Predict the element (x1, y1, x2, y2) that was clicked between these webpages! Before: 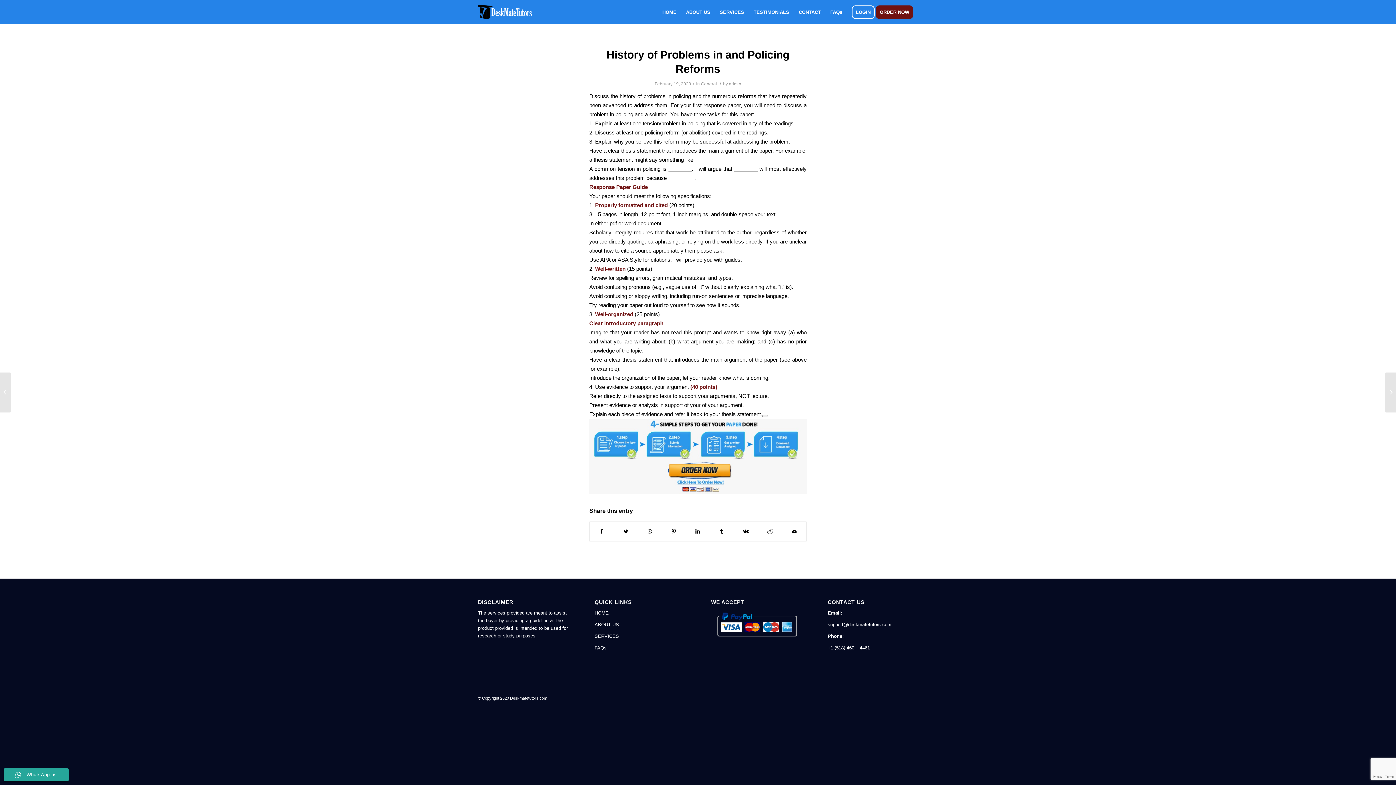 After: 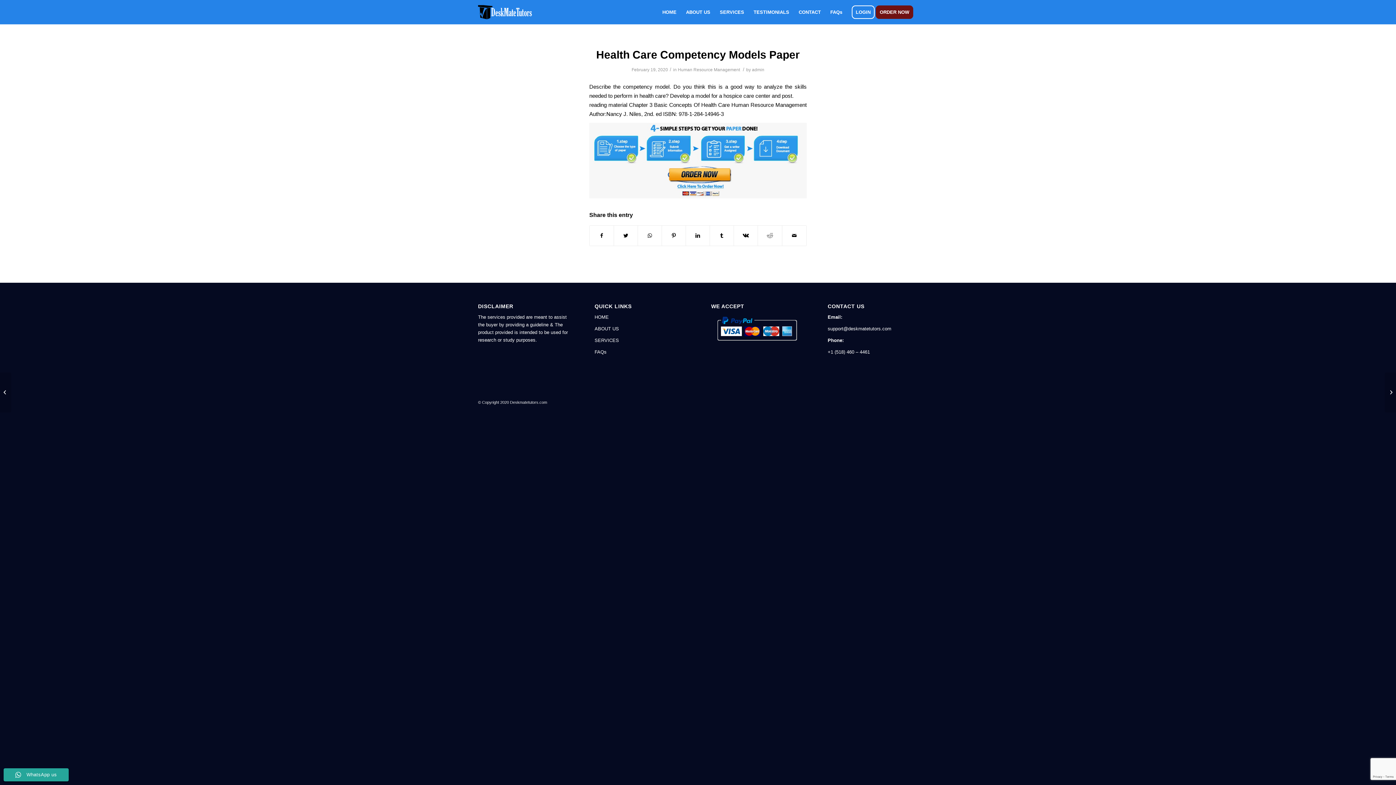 Action: label: Health Care Competency Models Paper bbox: (1385, 372, 1396, 412)